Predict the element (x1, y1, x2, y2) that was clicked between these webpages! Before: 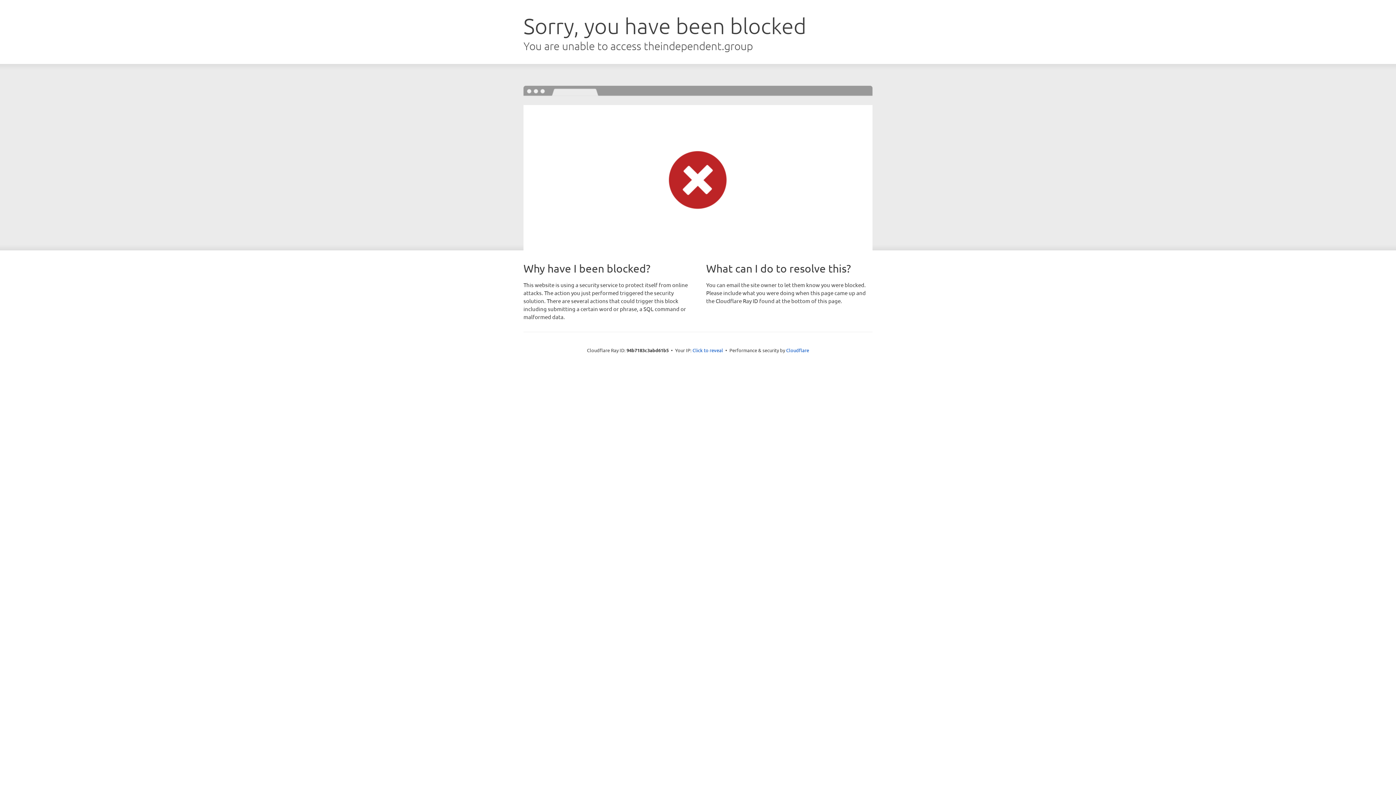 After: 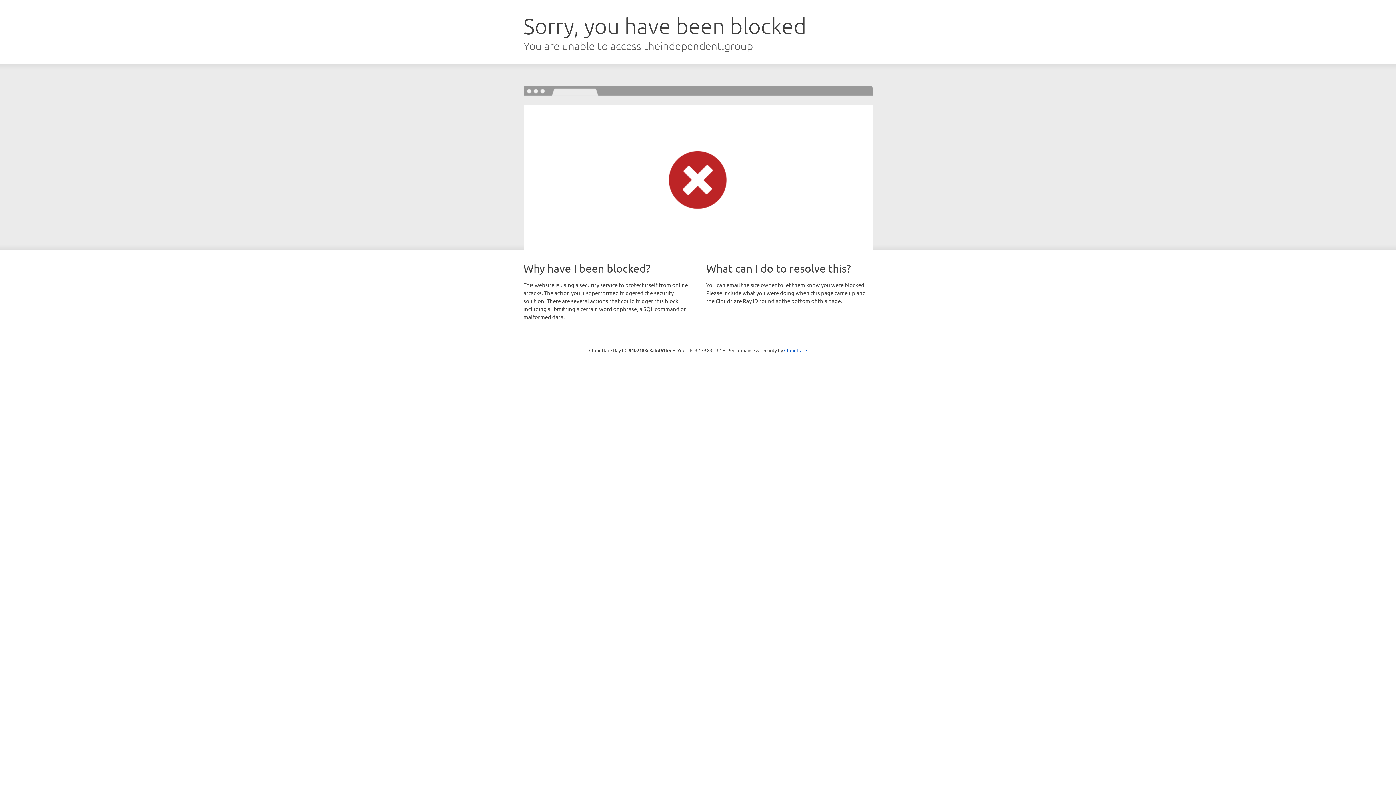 Action: label: Click to reveal bbox: (692, 346, 723, 353)